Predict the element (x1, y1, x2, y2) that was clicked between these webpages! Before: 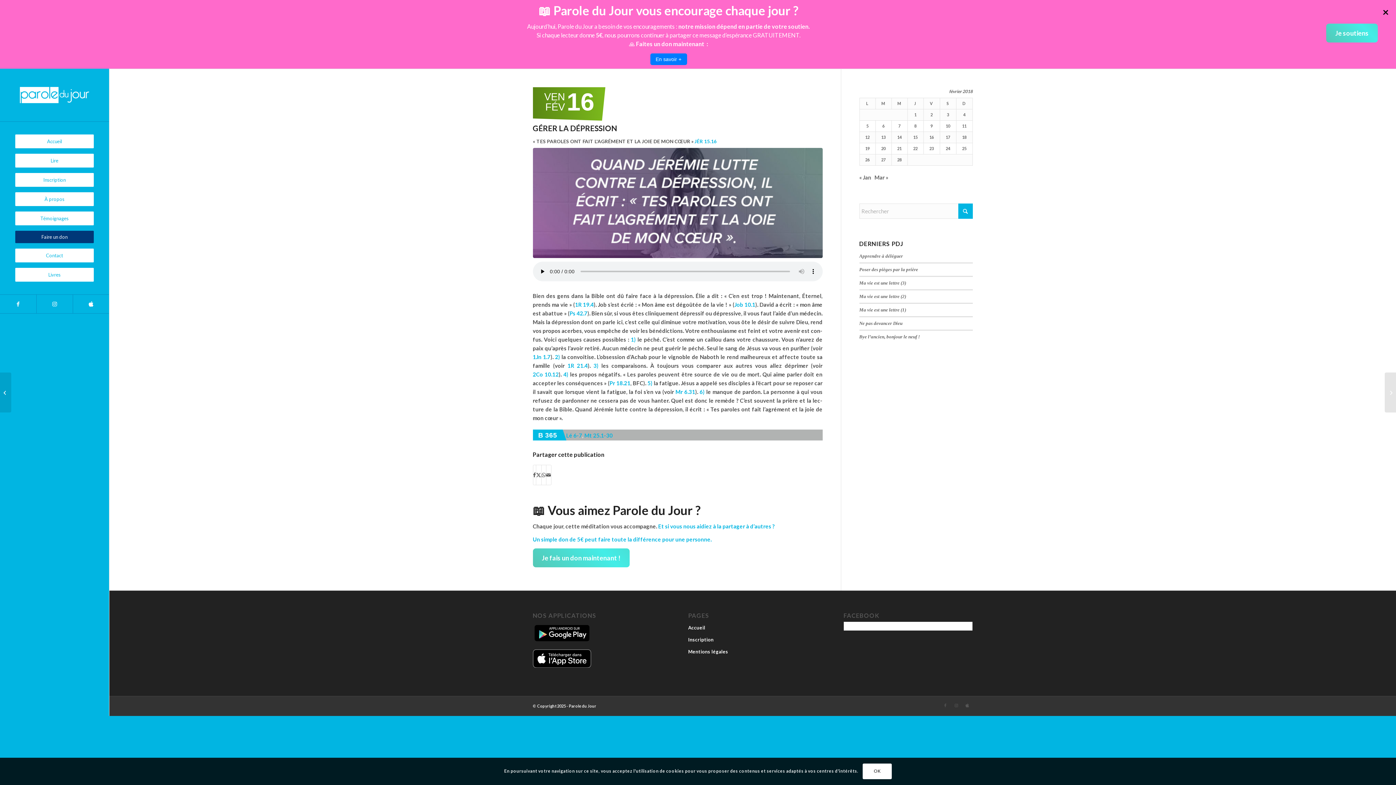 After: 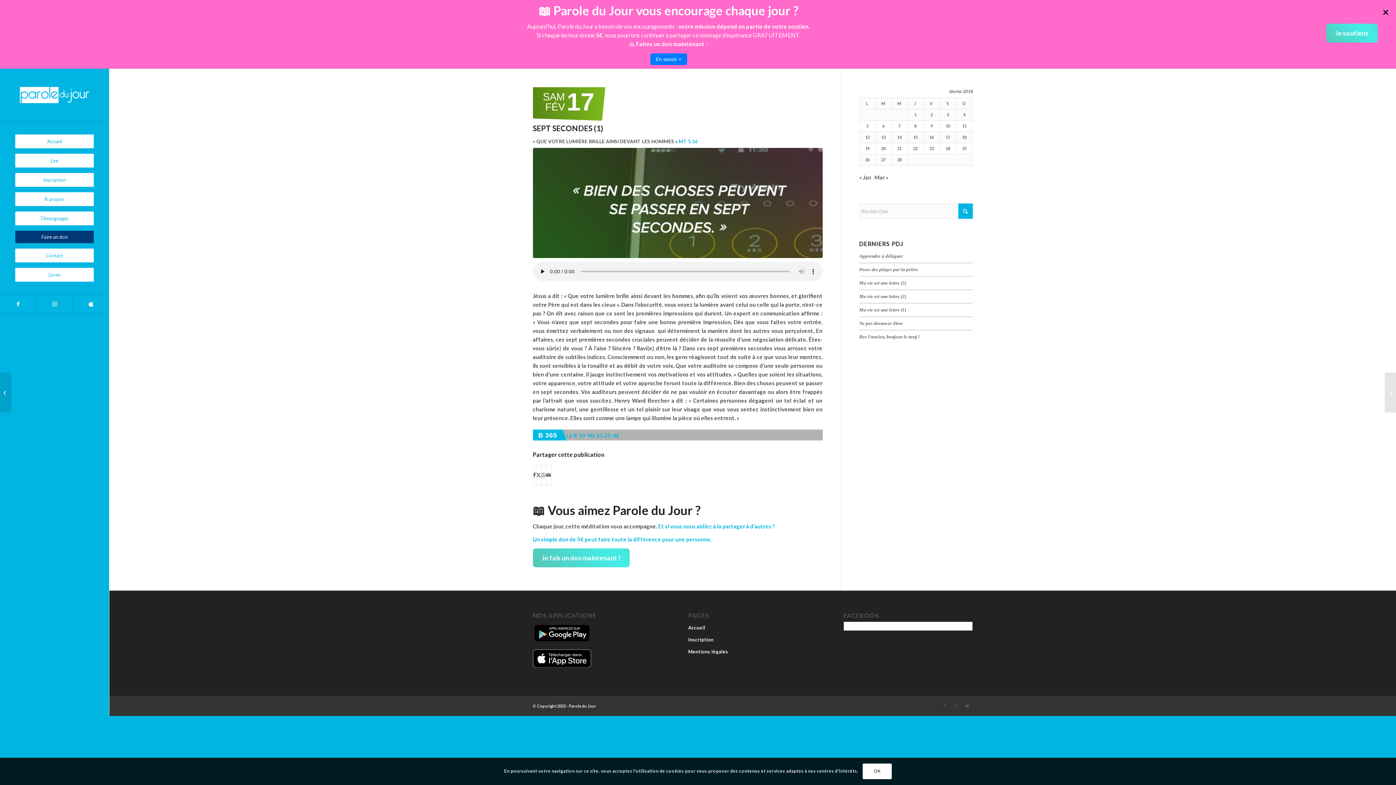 Action: label: Publications publiées sur 17 February 2018 bbox: (946, 134, 950, 139)